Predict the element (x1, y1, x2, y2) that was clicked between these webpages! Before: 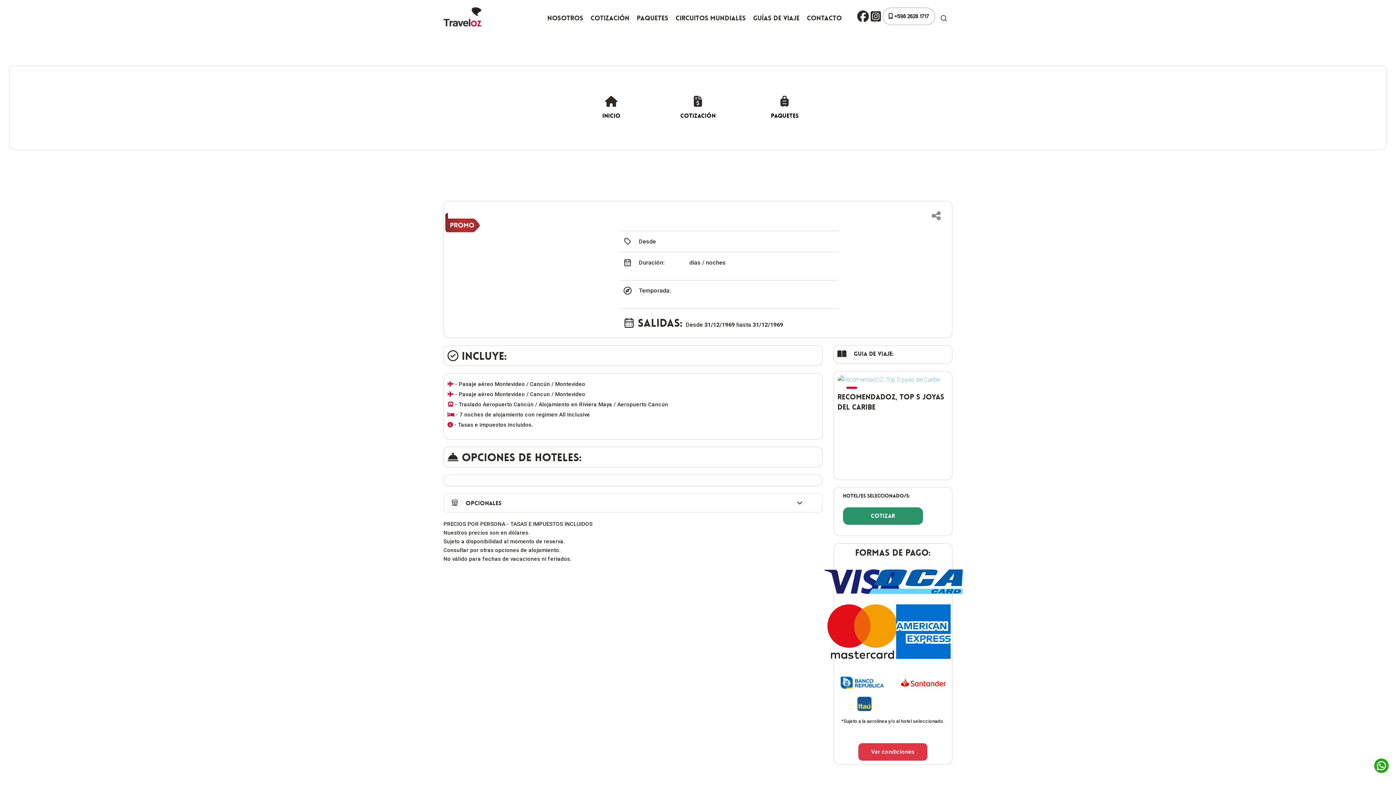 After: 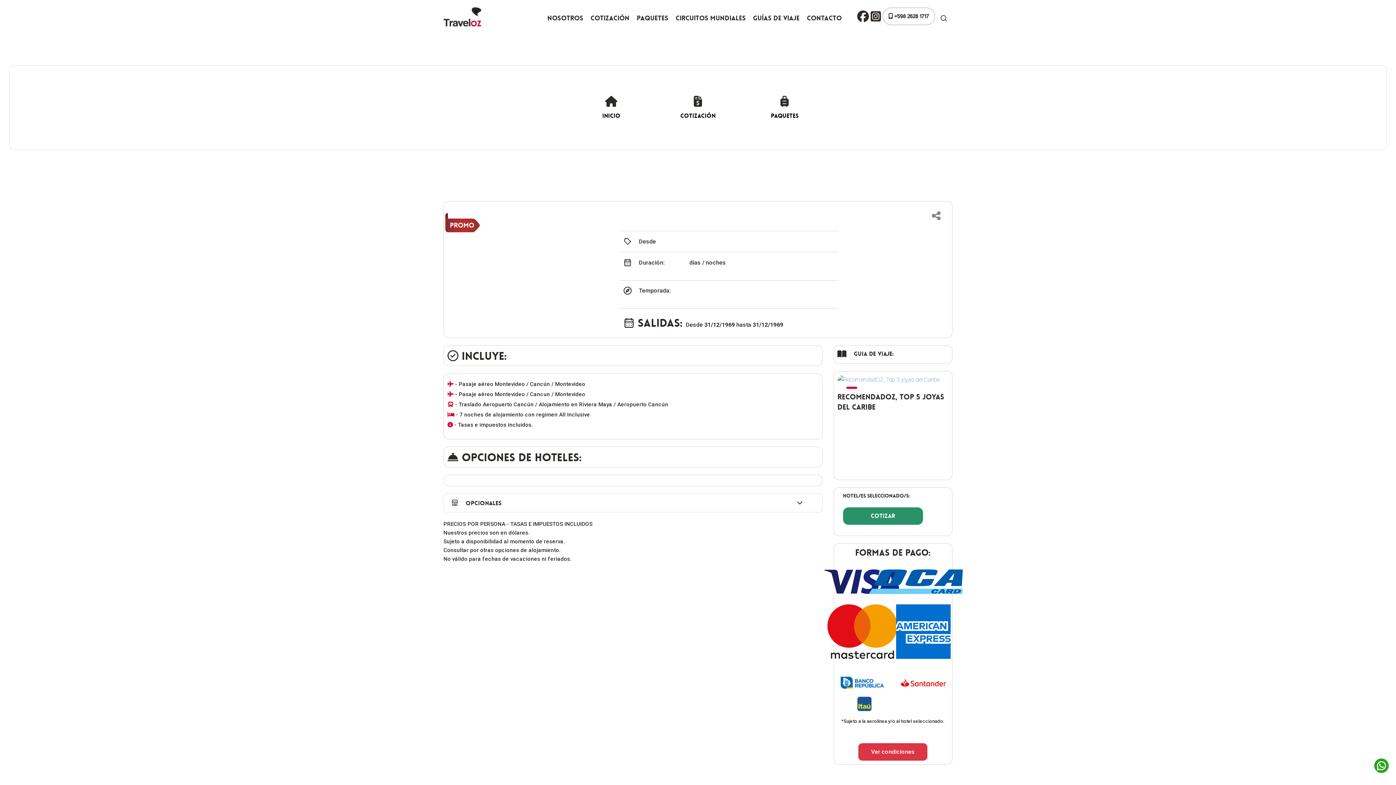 Action: bbox: (837, 375, 948, 384)